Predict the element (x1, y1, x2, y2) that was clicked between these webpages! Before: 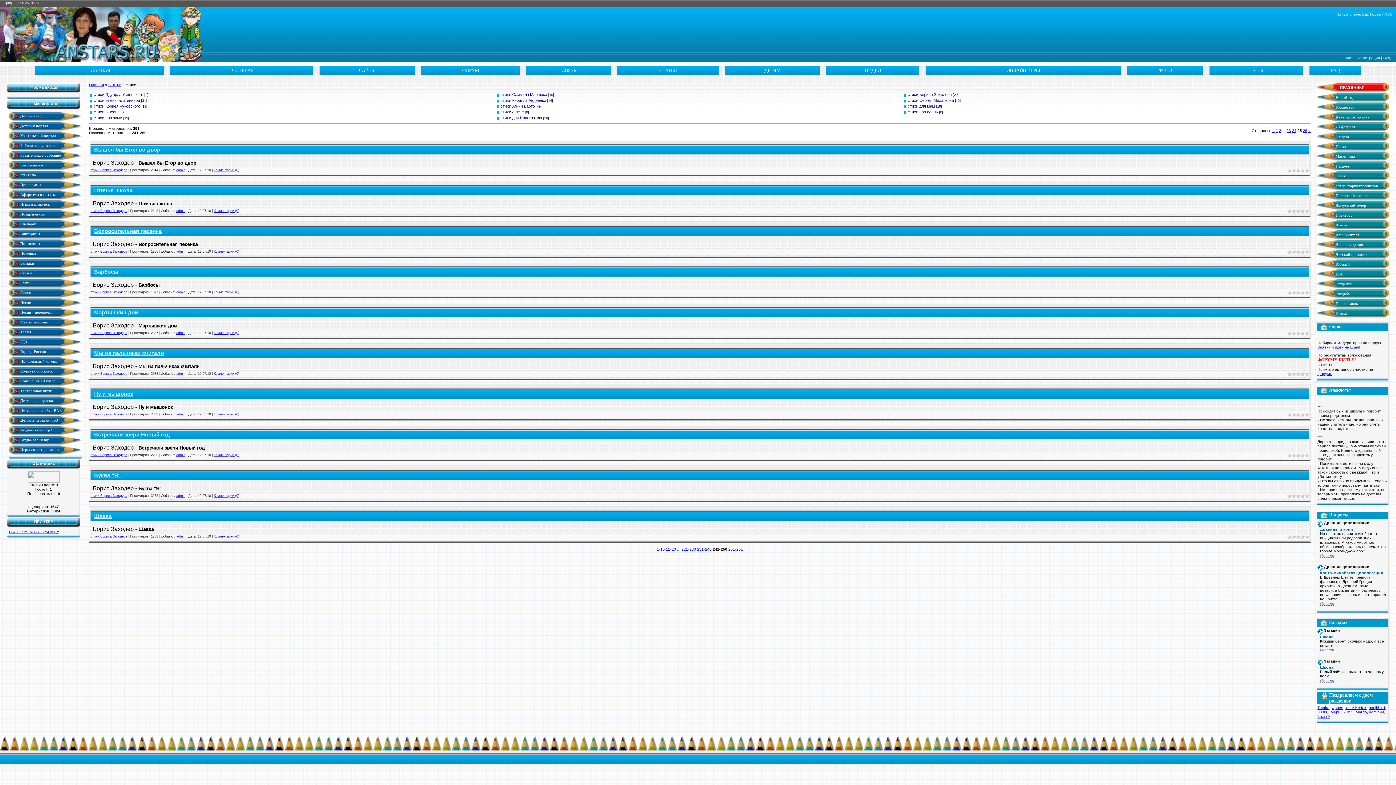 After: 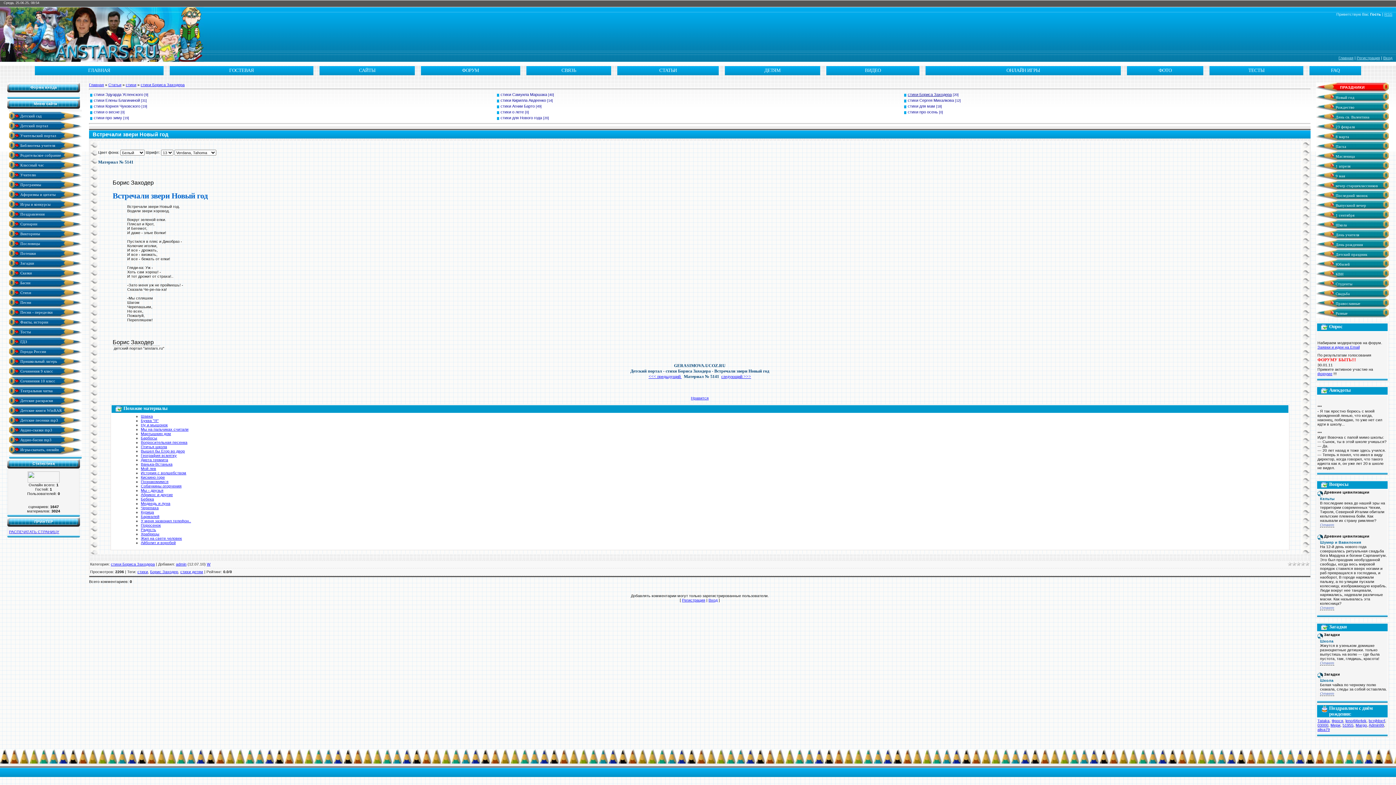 Action: bbox: (94, 431, 170, 437) label: Встречали звери Новый год